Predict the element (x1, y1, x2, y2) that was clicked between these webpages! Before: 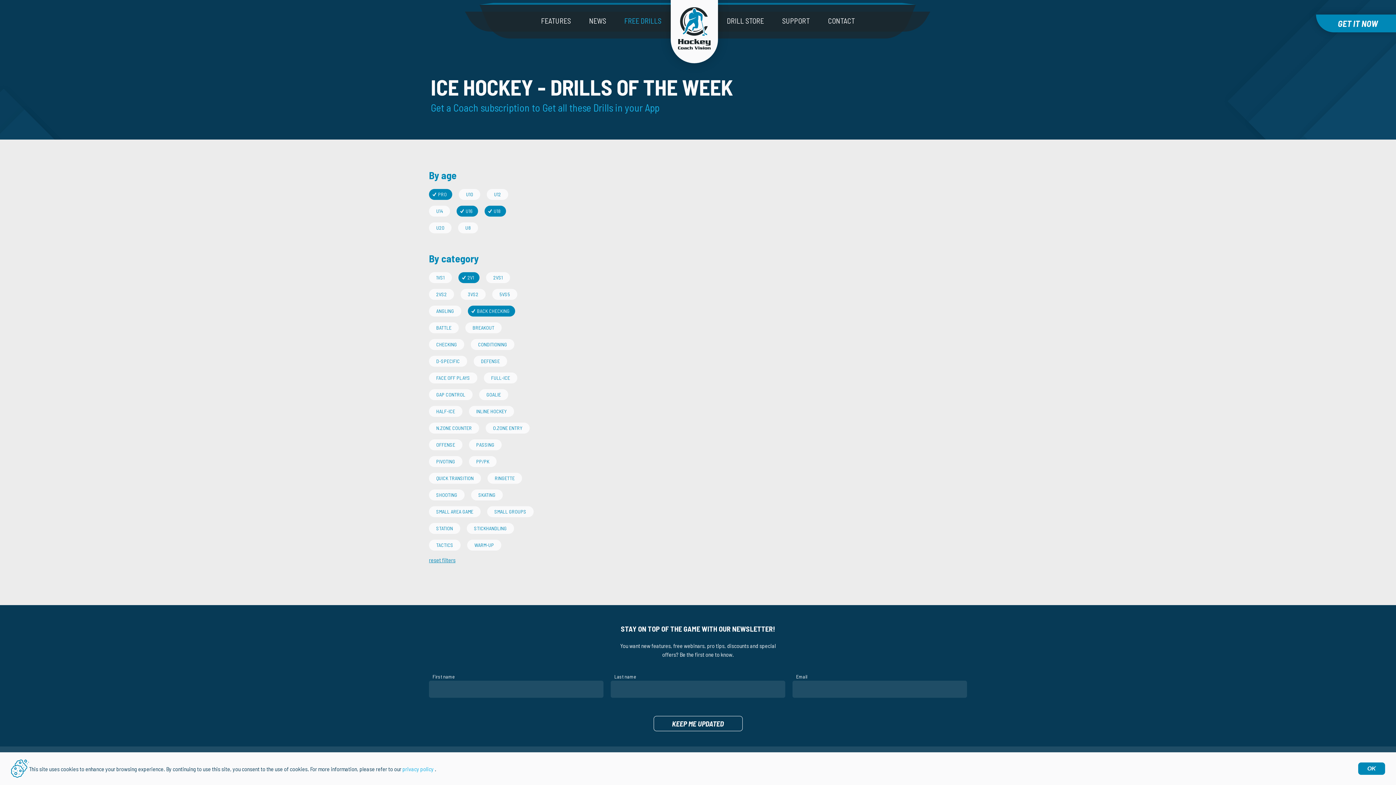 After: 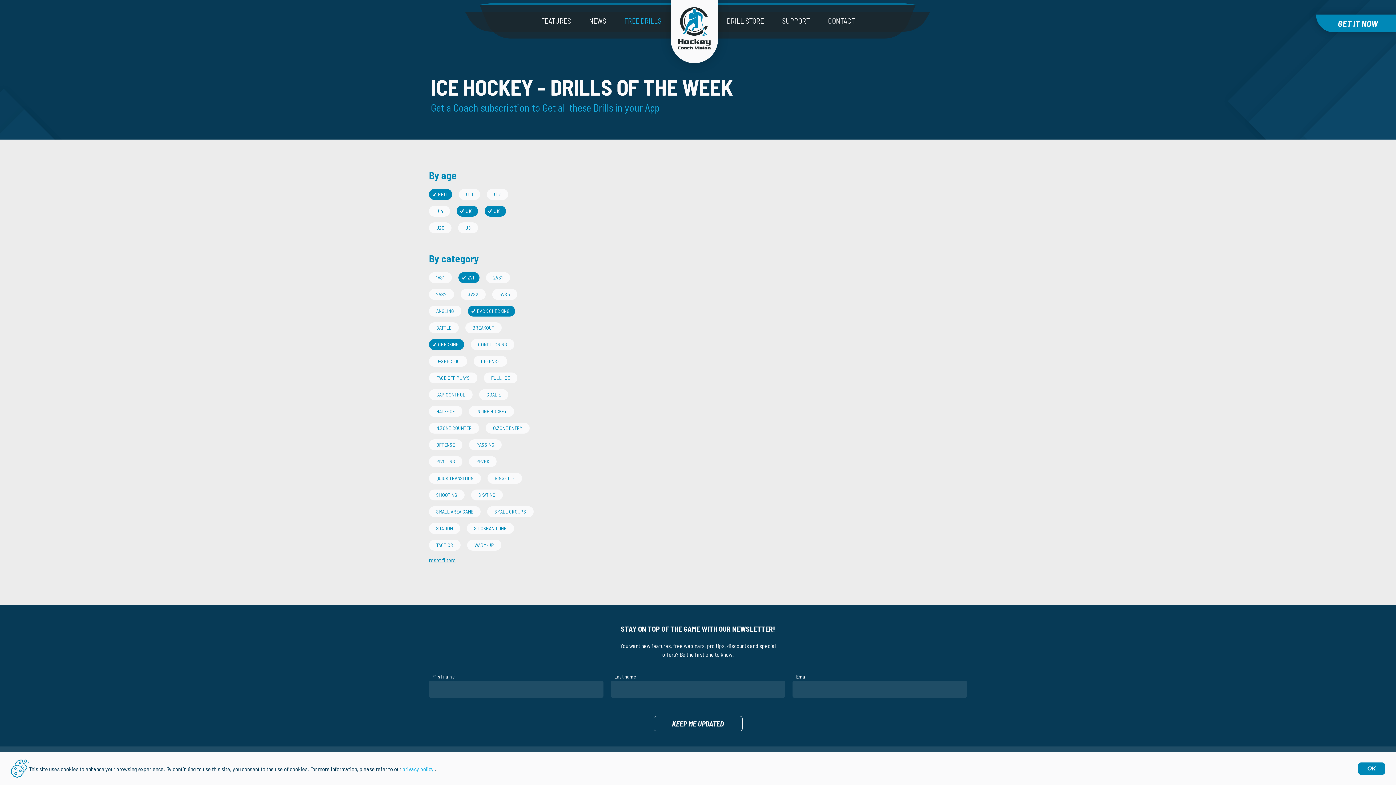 Action: bbox: (429, 340, 470, 347) label: CHECKING
 